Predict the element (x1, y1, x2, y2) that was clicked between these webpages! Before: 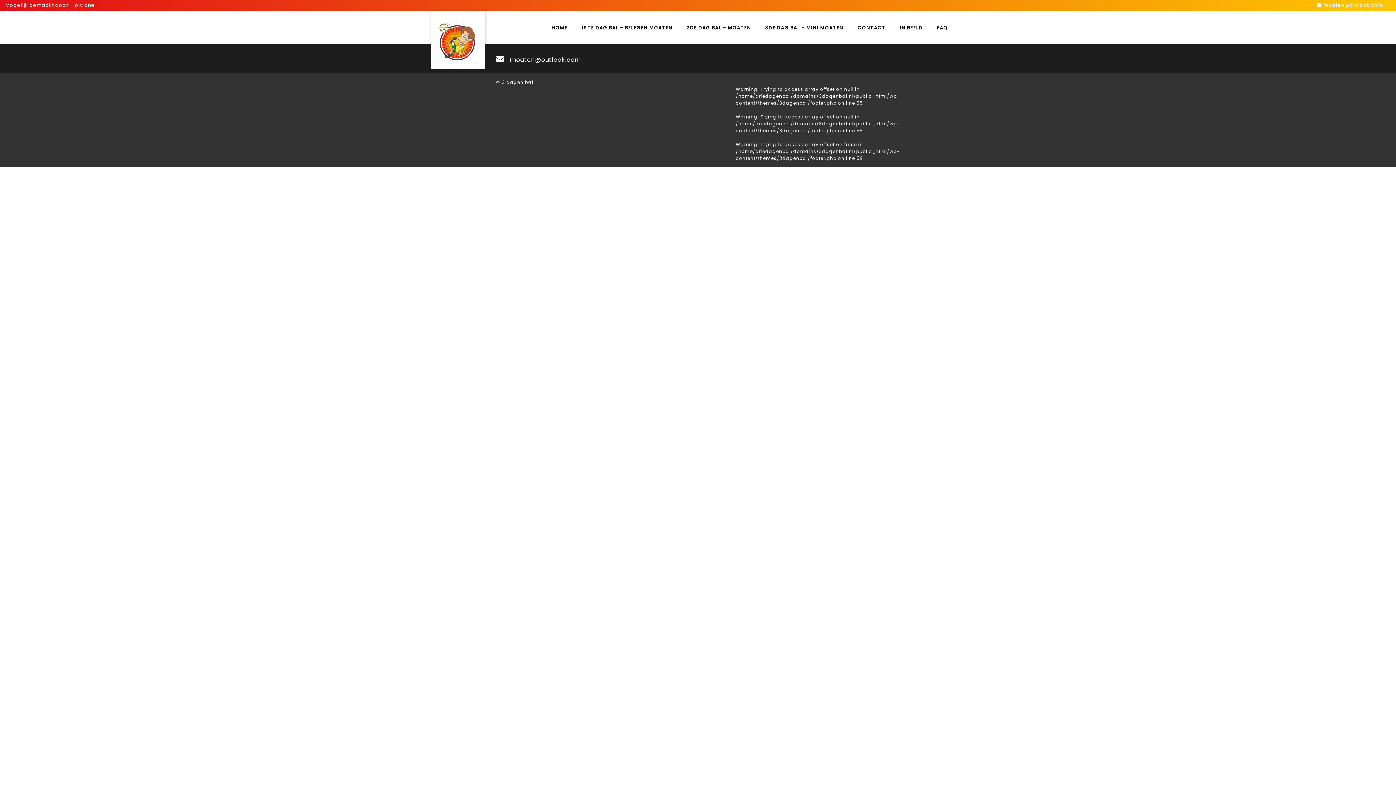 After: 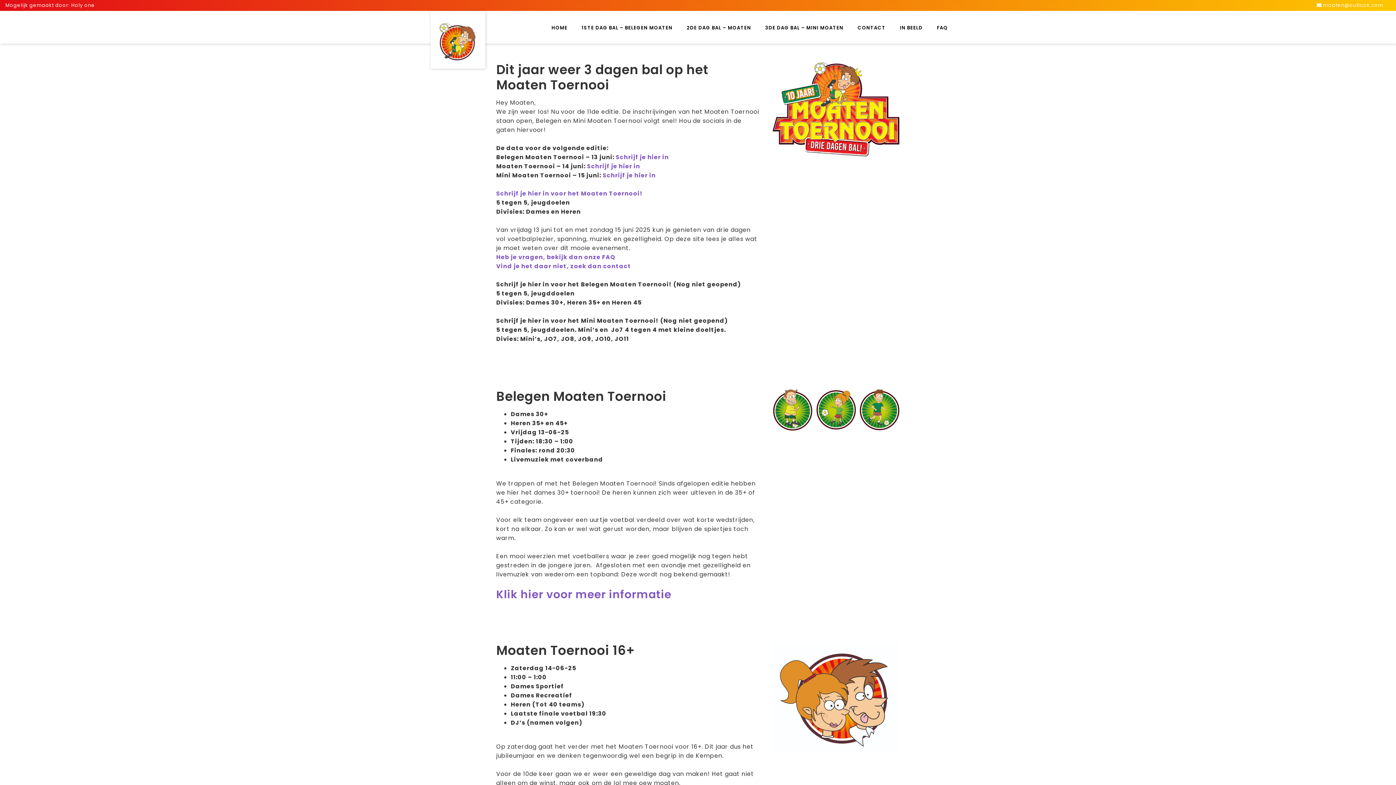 Action: bbox: (549, 21, 570, 34) label: HOME